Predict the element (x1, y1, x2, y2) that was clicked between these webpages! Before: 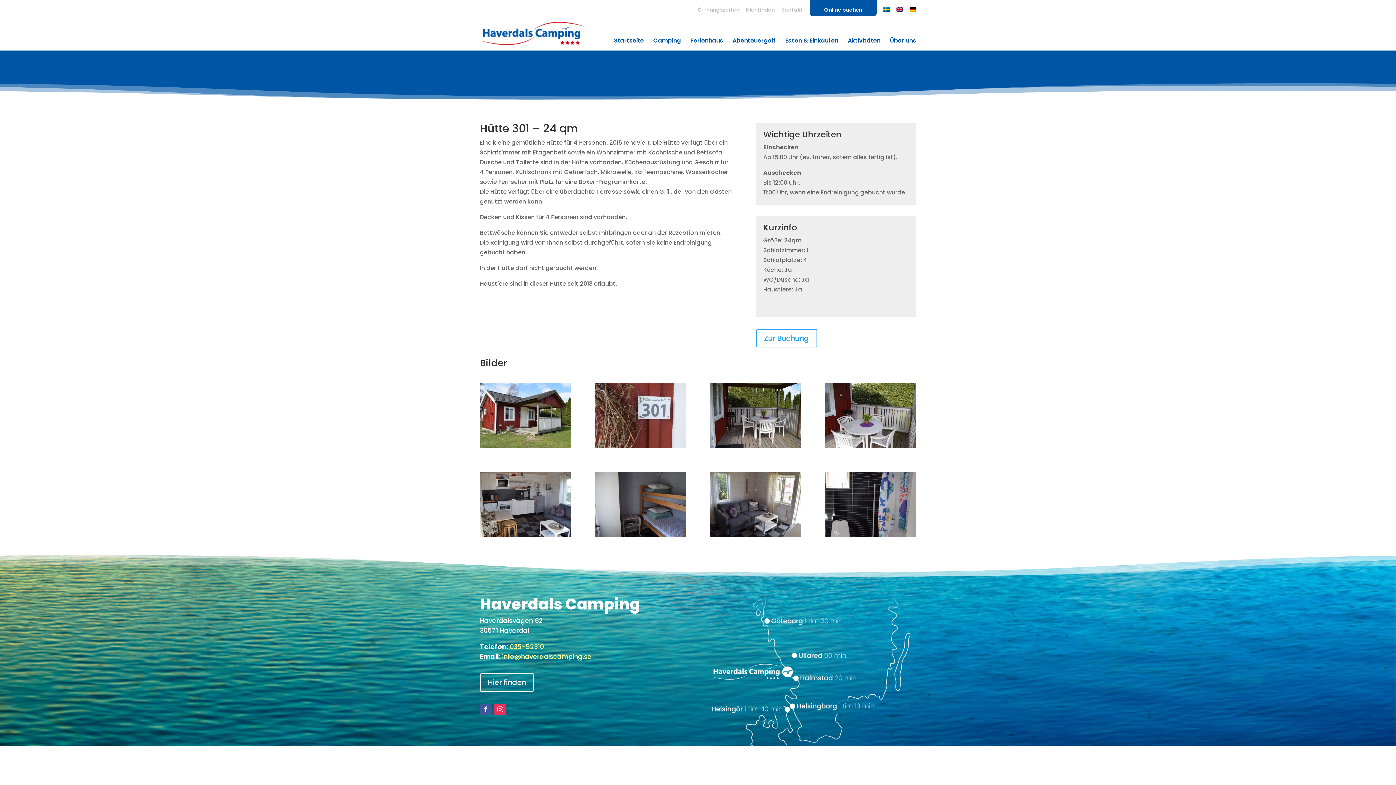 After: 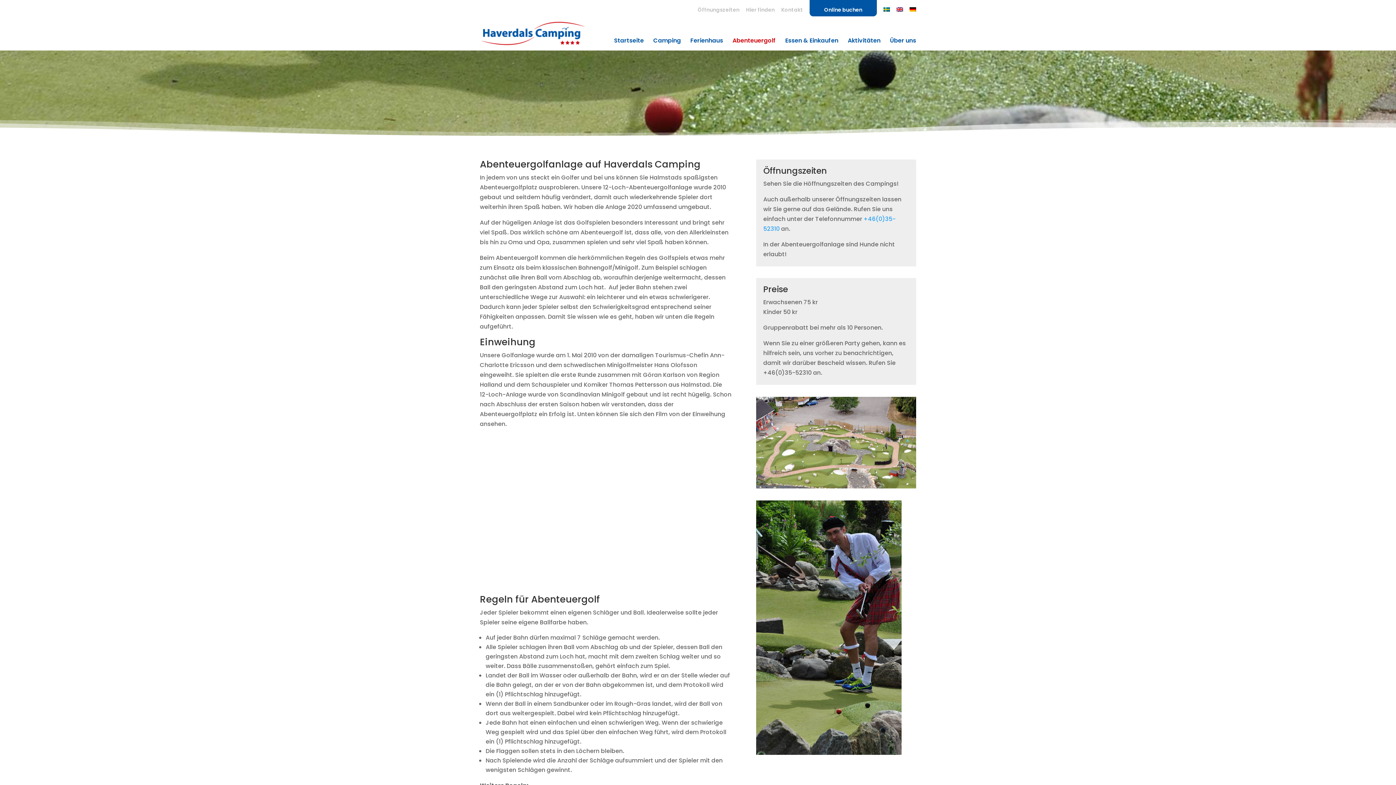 Action: label: Abenteuergolf bbox: (732, 38, 776, 50)